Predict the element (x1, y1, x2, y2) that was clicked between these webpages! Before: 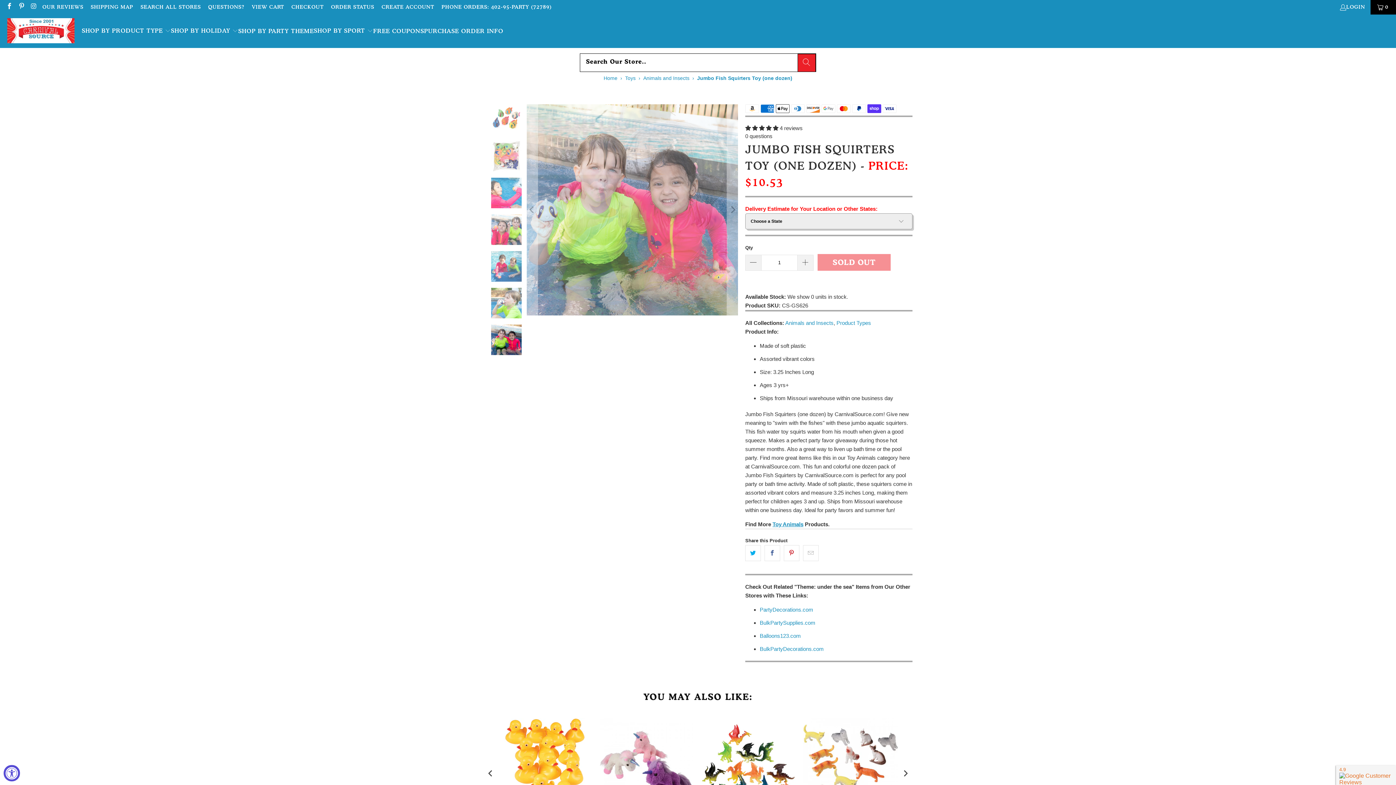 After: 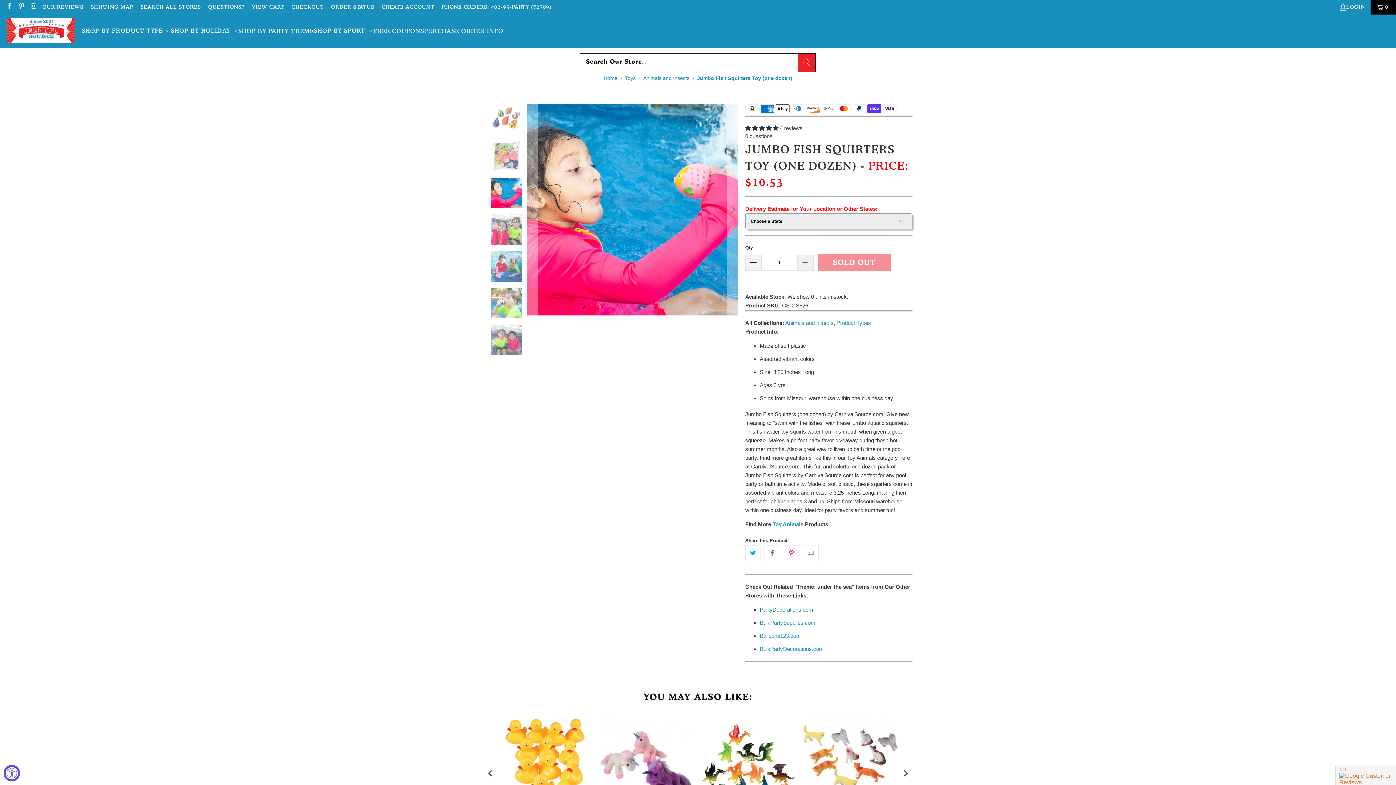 Action: label: PartyDecorations.com bbox: (760, 606, 813, 612)